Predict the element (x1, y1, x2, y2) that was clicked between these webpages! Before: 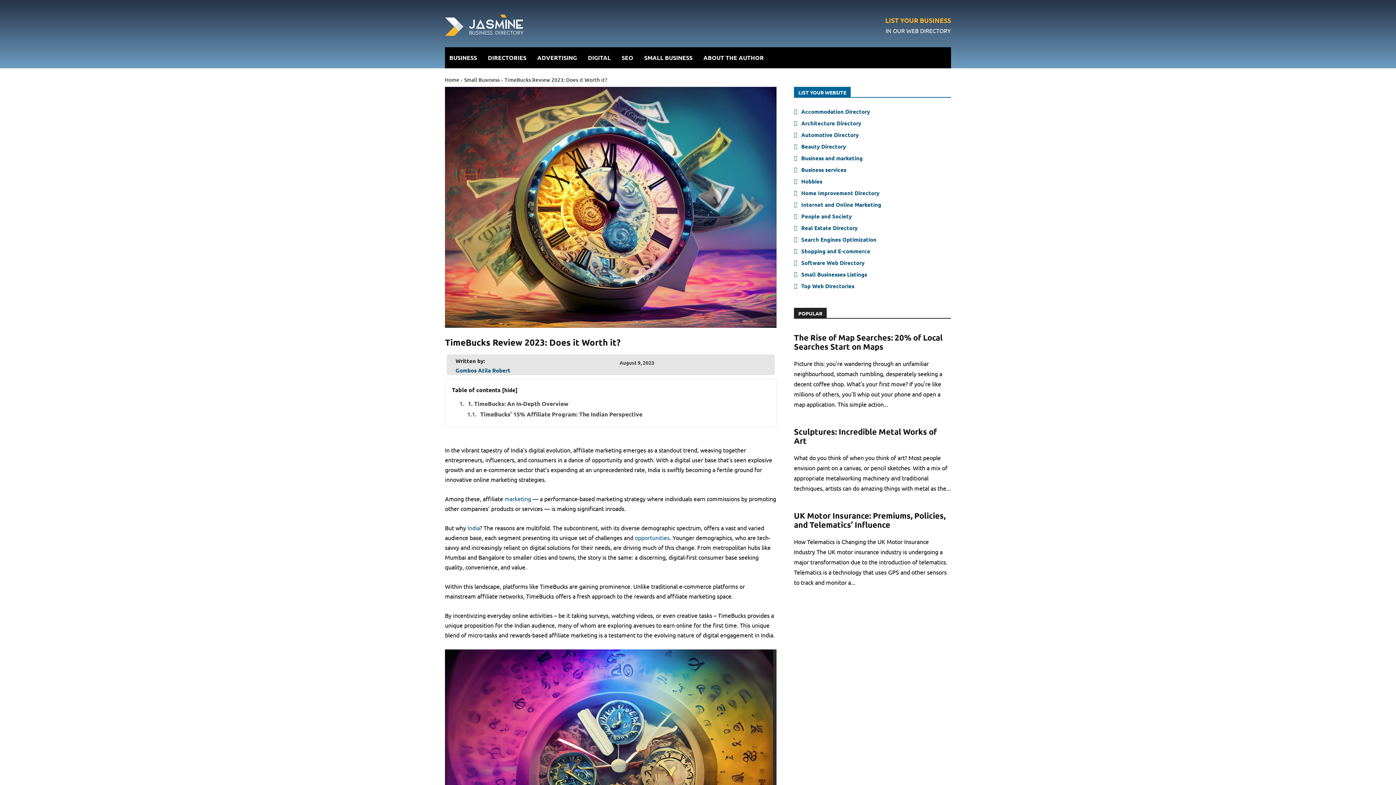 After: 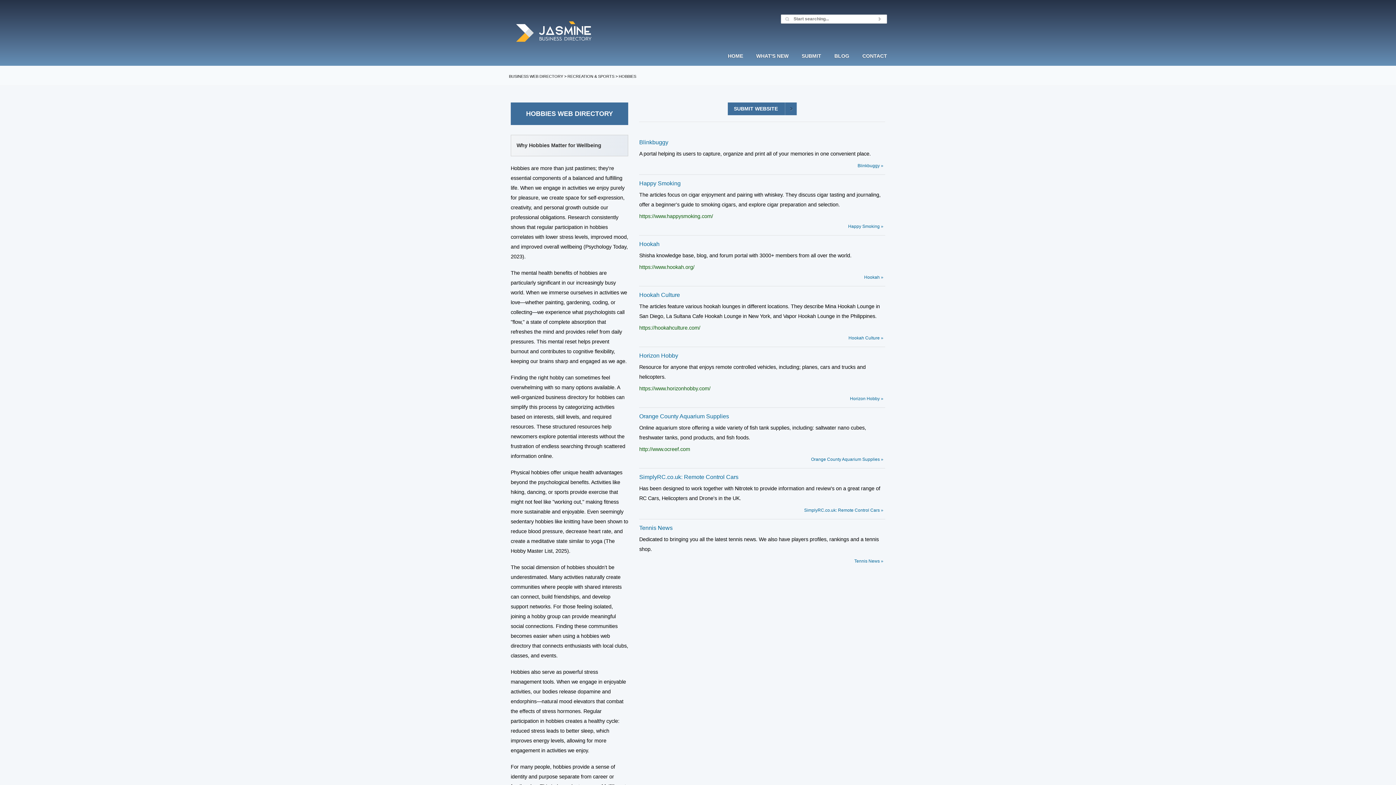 Action: label: Hobbies bbox: (801, 177, 822, 185)